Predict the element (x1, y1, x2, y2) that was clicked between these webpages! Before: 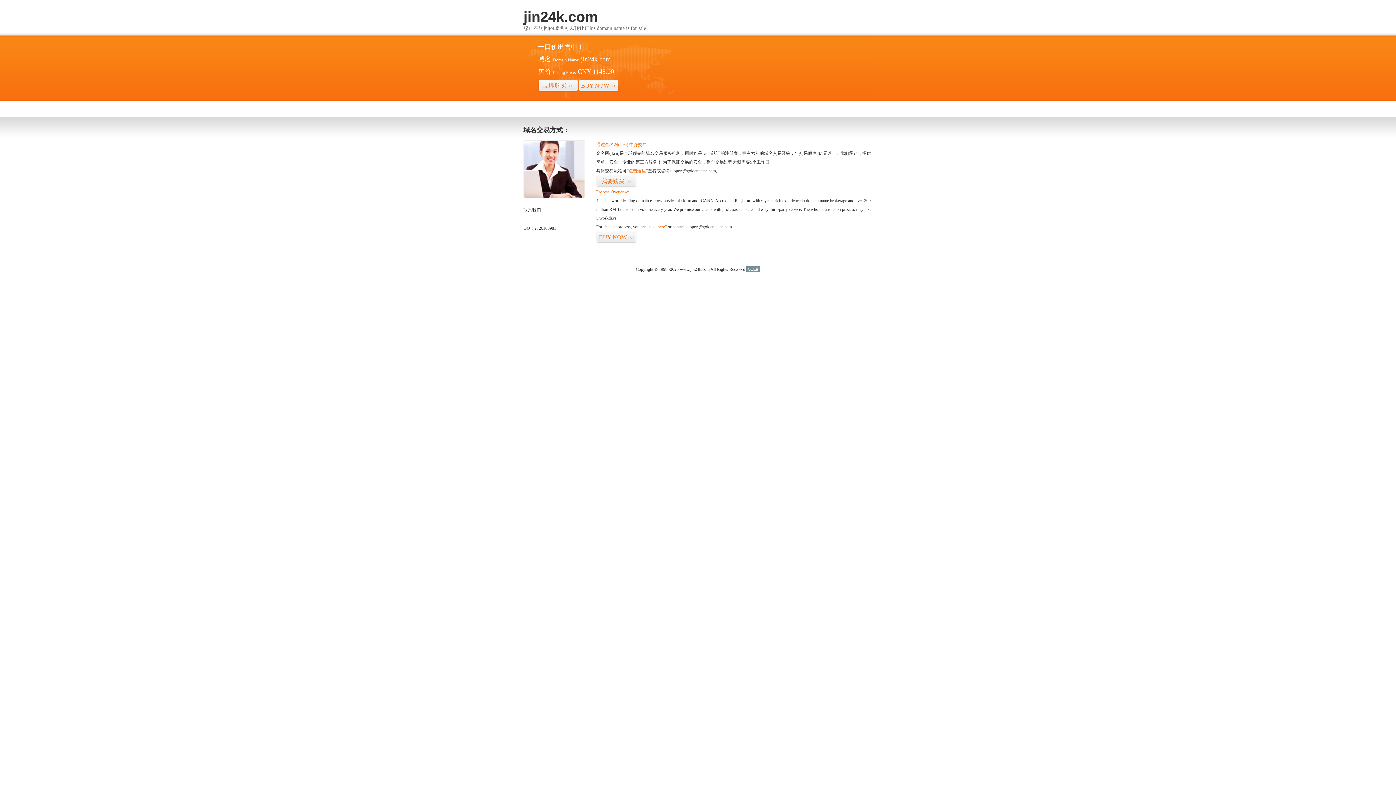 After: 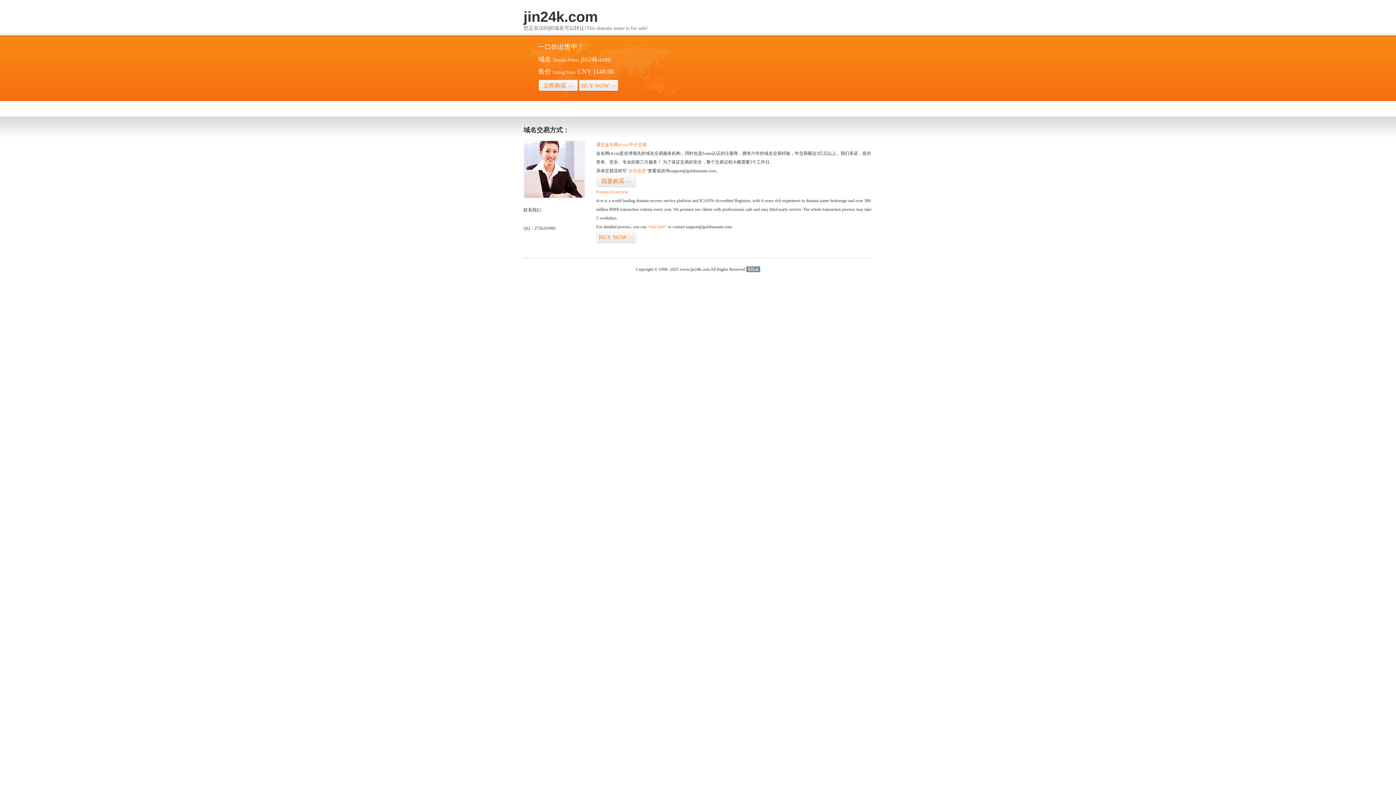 Action: label: 51La bbox: (746, 266, 760, 272)